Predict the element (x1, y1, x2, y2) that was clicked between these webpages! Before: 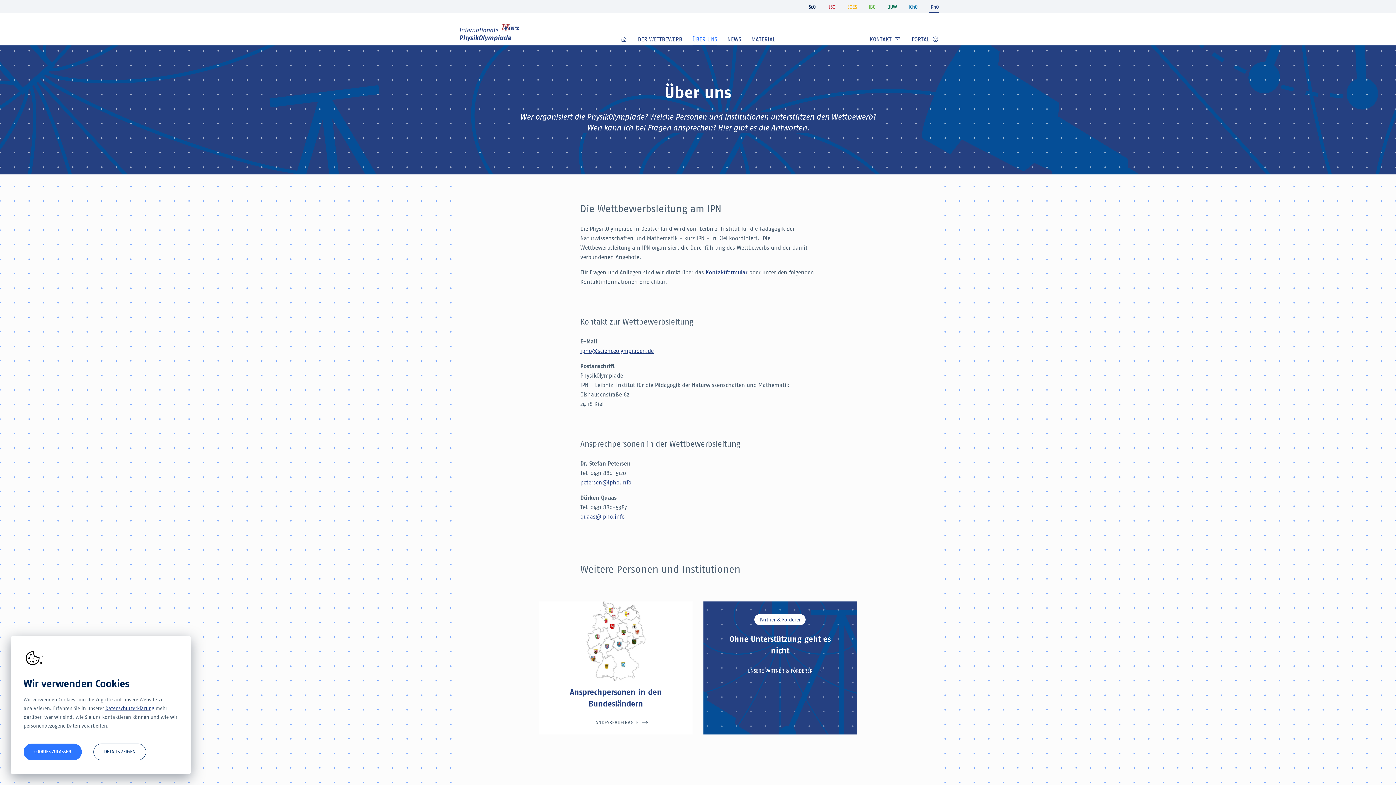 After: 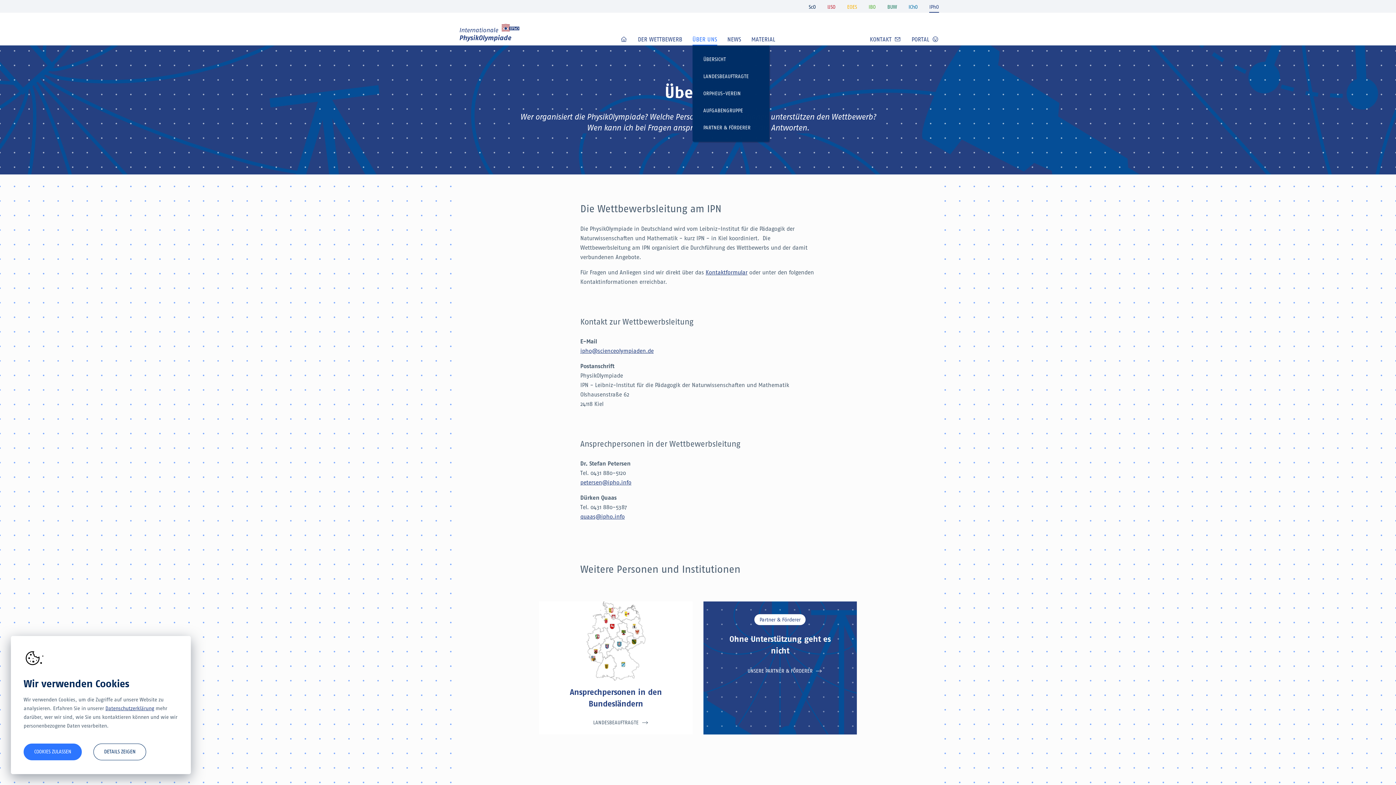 Action: bbox: (692, 32, 717, 46) label: ÜBER UNS